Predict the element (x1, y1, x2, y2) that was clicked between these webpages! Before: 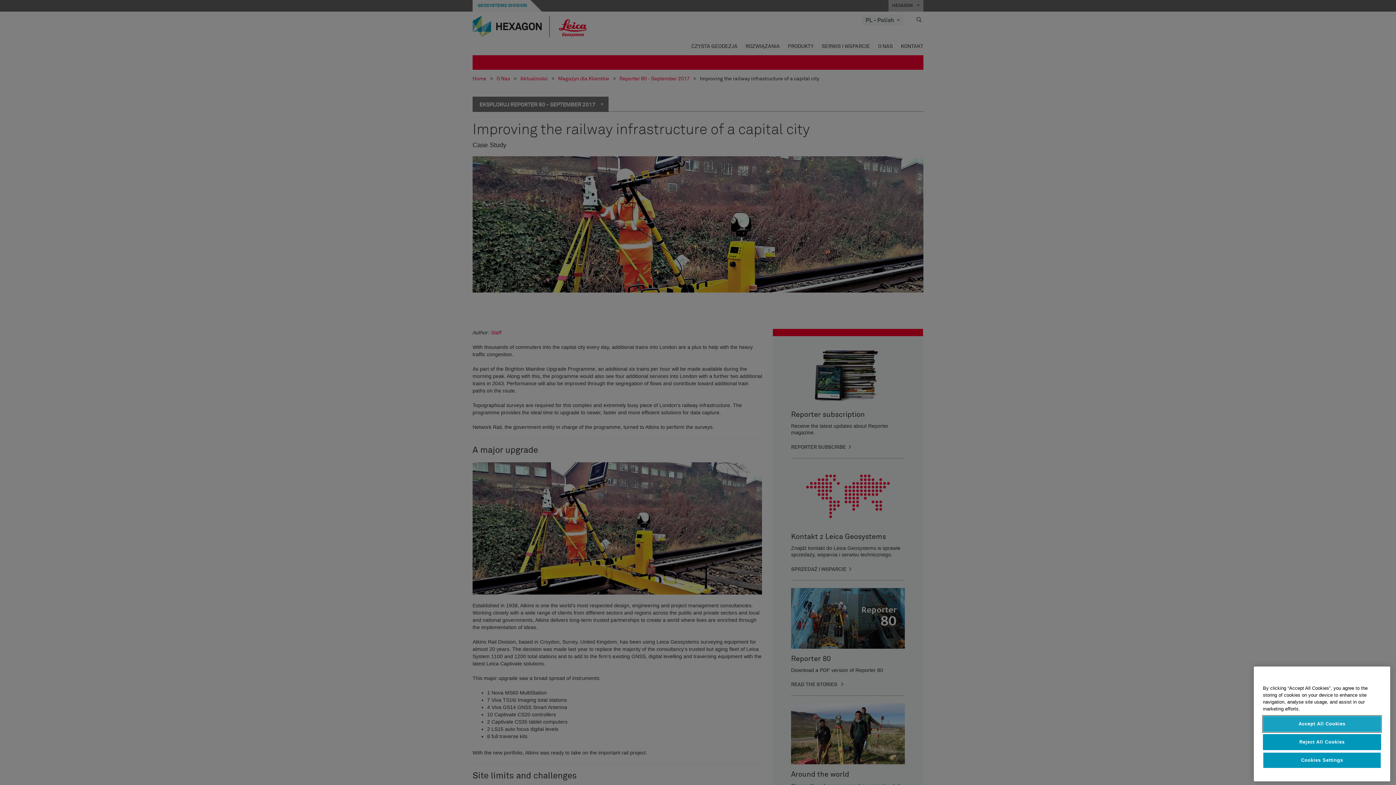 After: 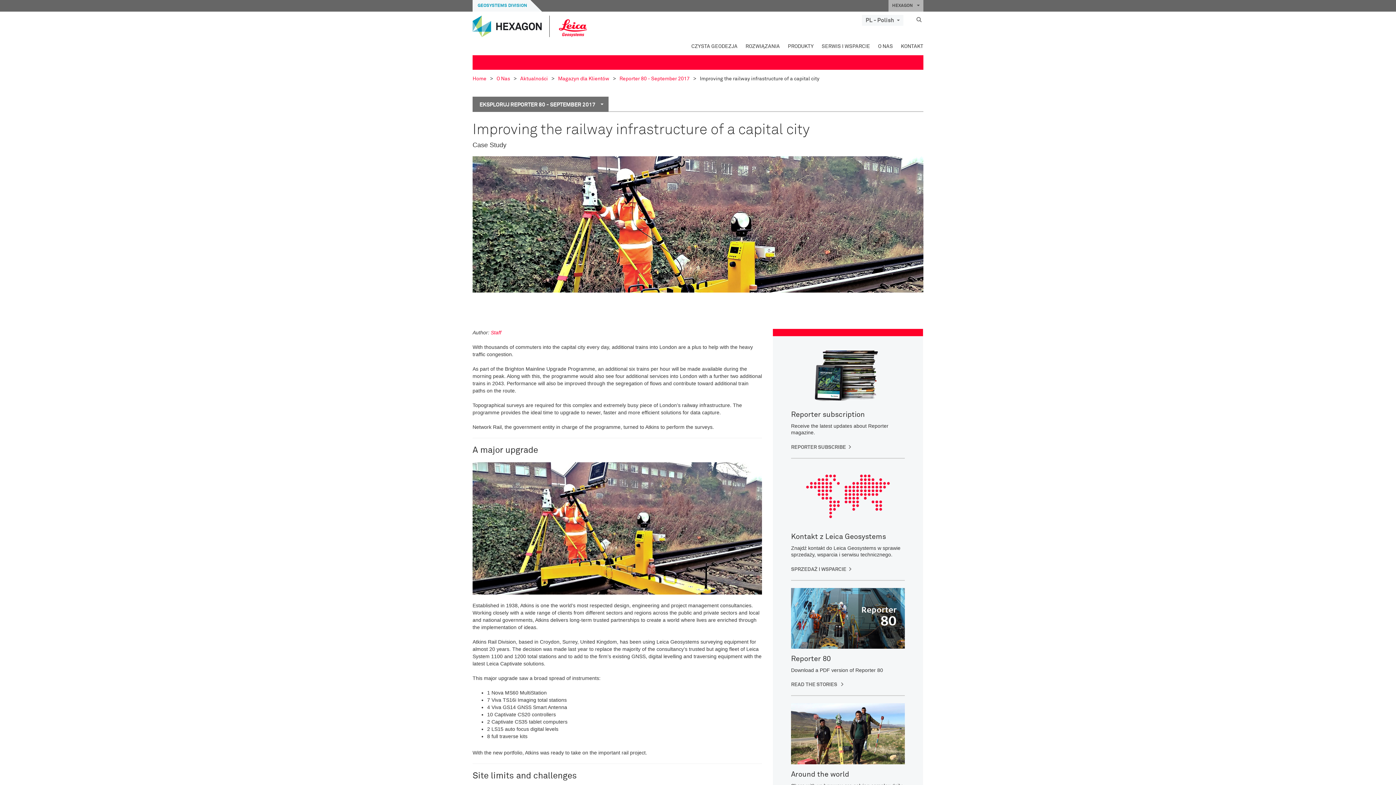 Action: label: Accept All Cookies bbox: (1263, 716, 1381, 732)